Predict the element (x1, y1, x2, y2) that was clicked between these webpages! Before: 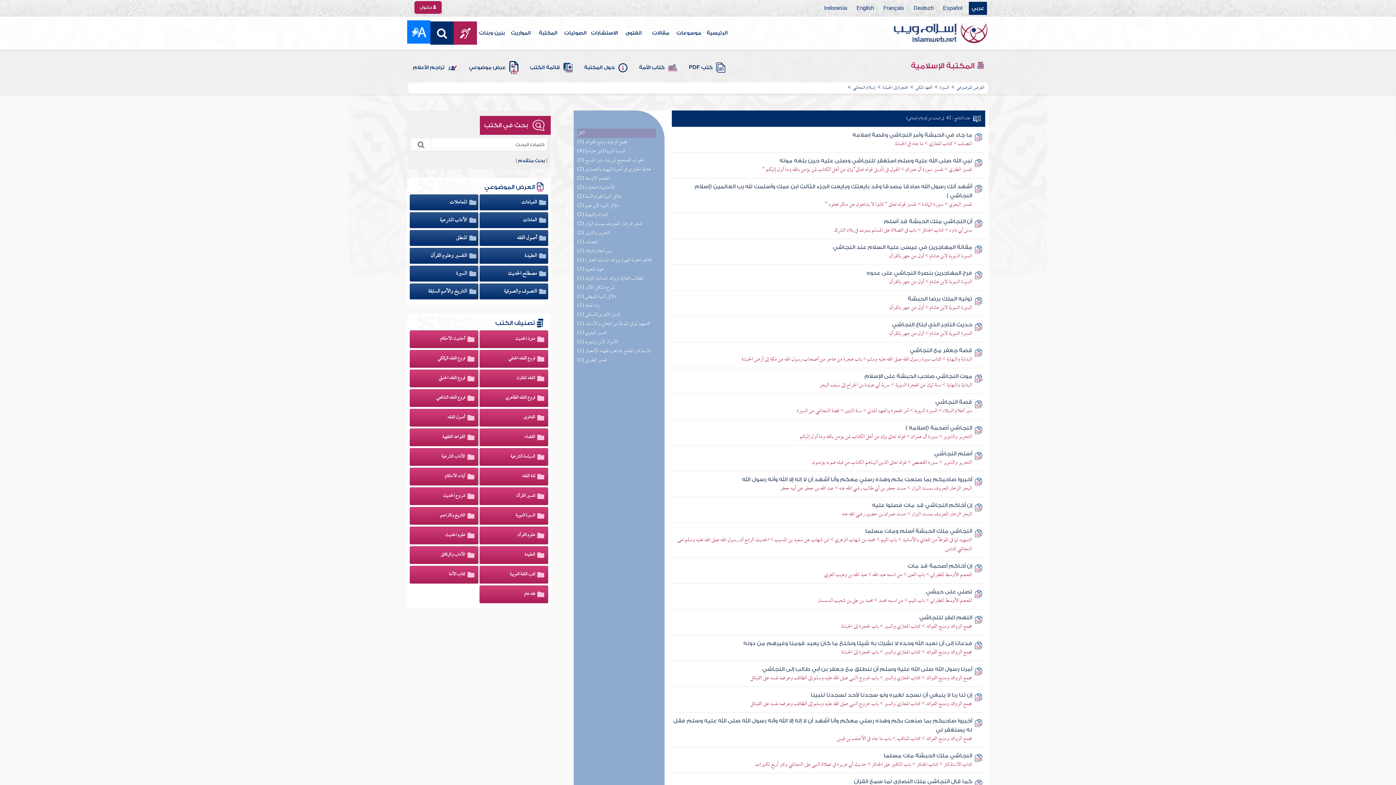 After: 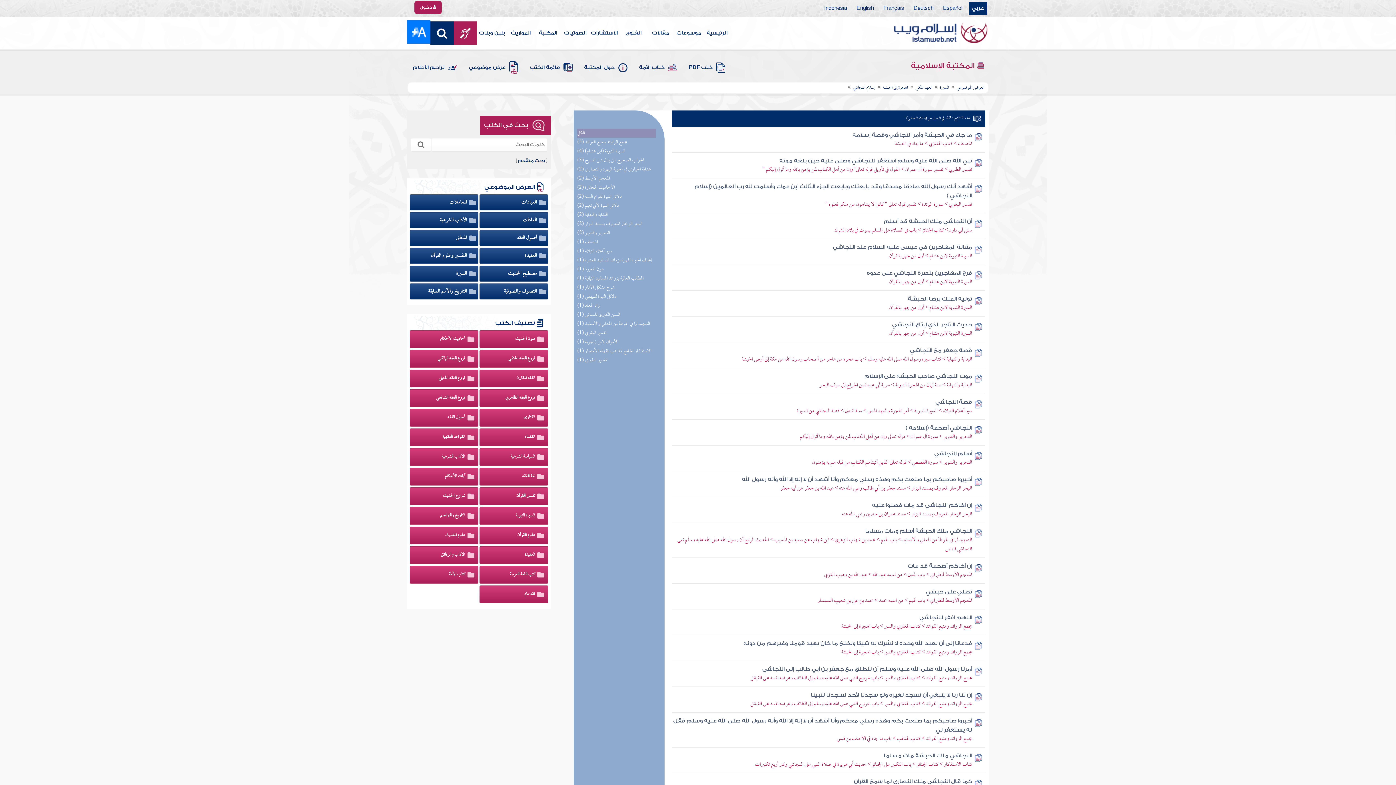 Action: bbox: (854, 778, 972, 785) label: كما قال النجاشي ملك النصارى لما سمع القرآن